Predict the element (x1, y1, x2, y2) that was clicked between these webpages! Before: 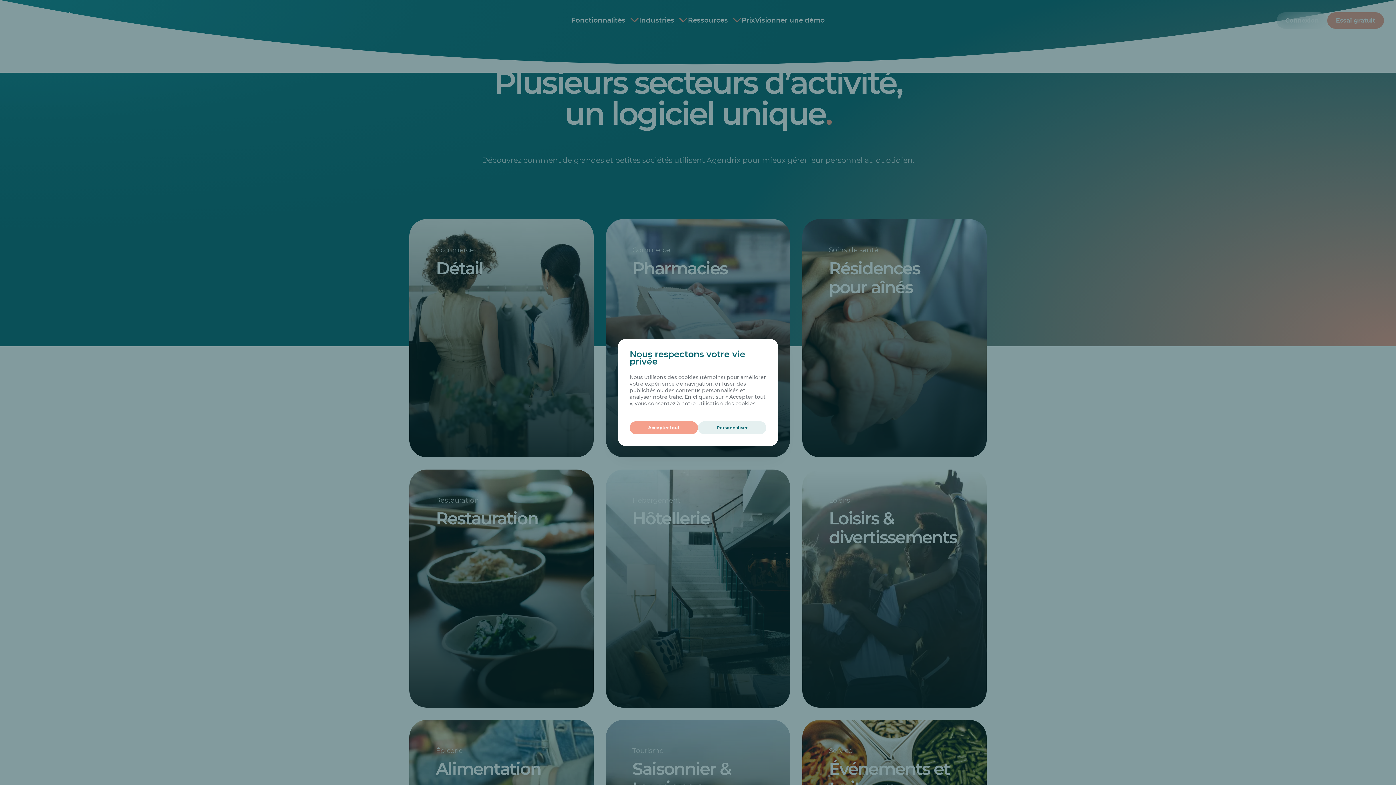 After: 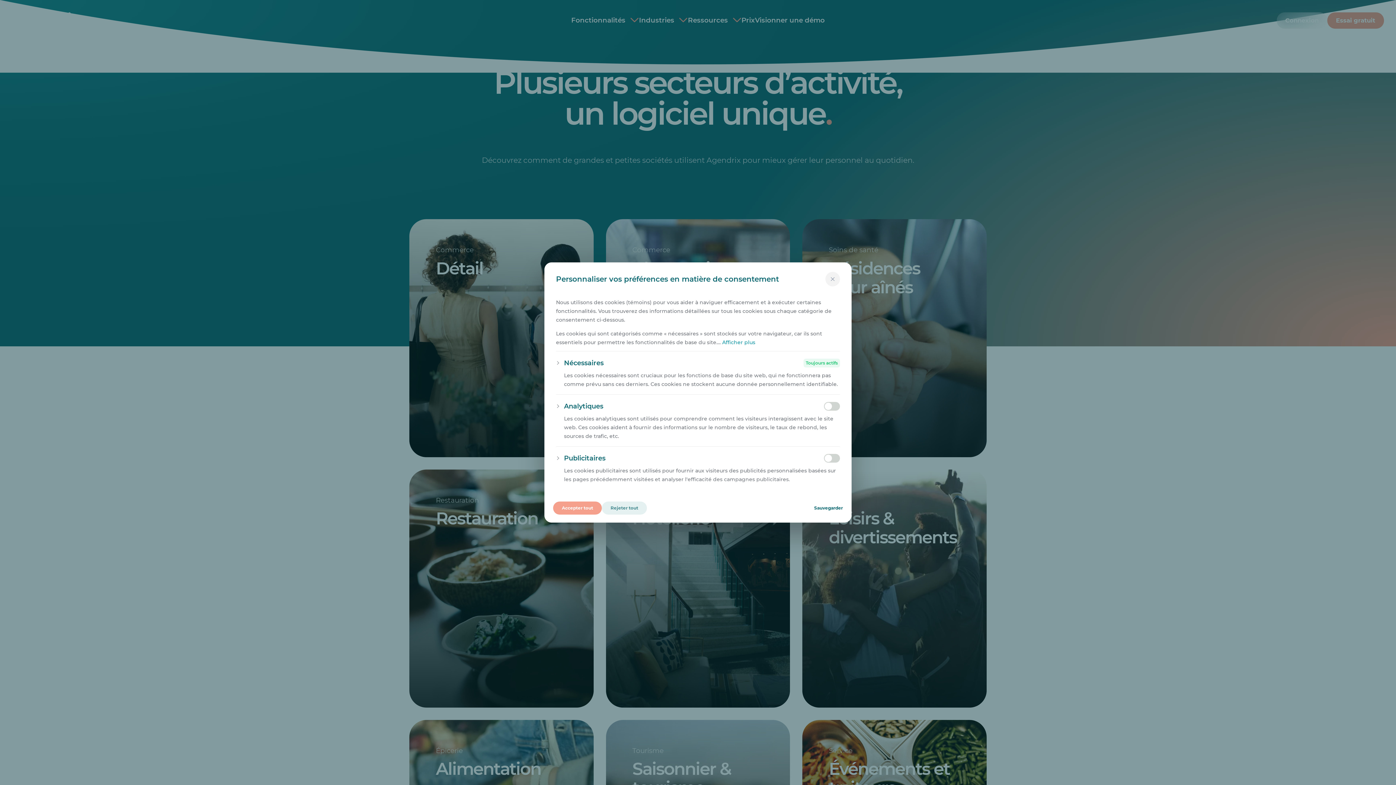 Action: bbox: (698, 421, 766, 434) label: Personnaliser